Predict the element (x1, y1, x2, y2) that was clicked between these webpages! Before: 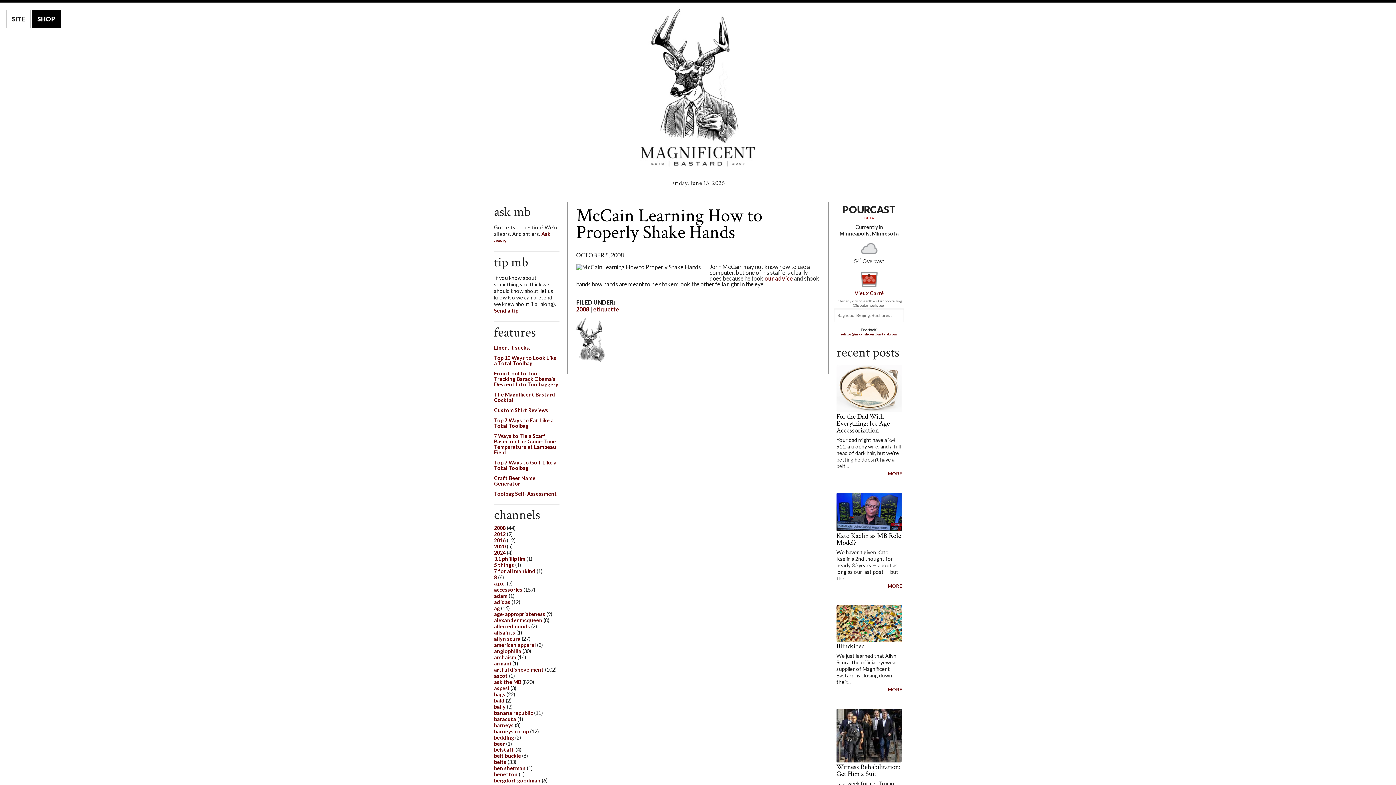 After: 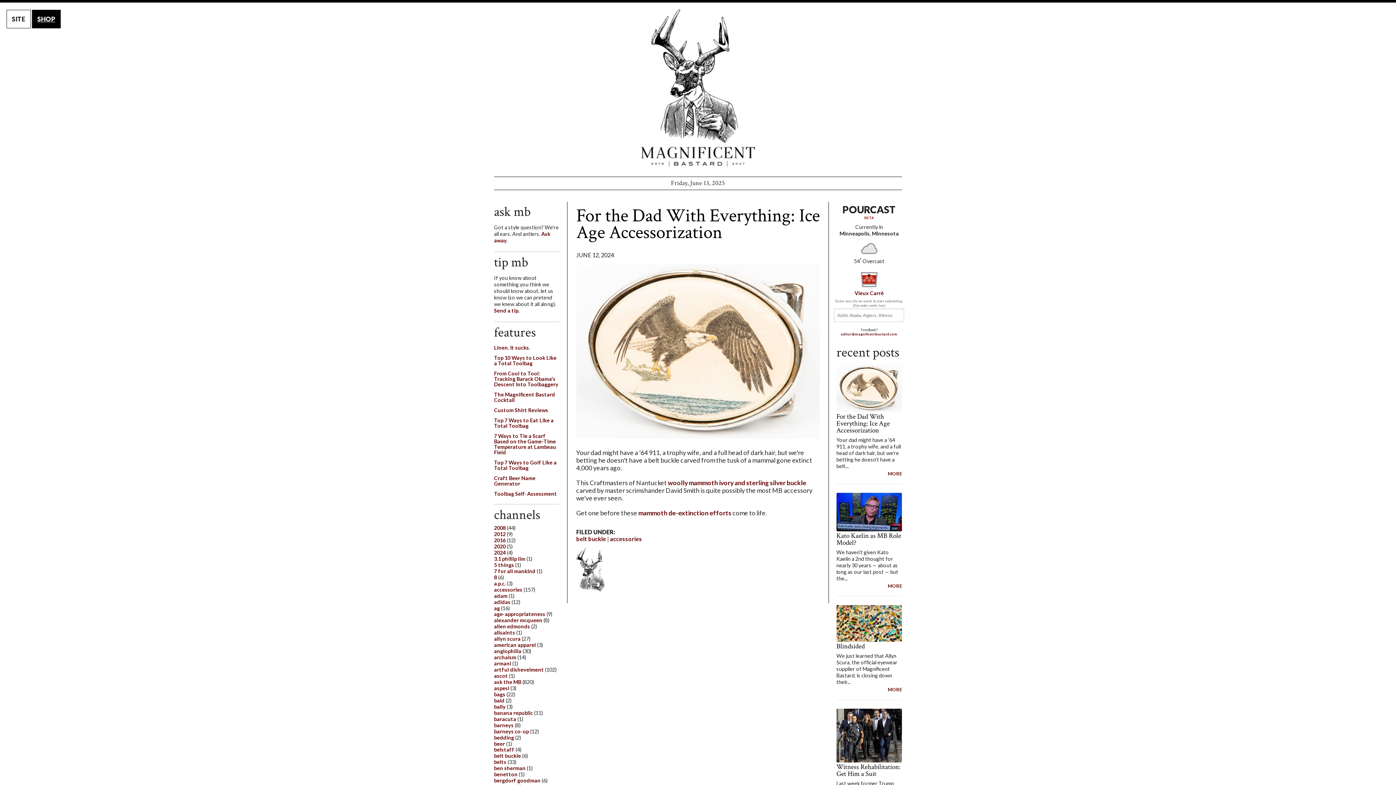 Action: label: For the Dad With Everything: Ice Age Accessorization bbox: (836, 412, 890, 435)